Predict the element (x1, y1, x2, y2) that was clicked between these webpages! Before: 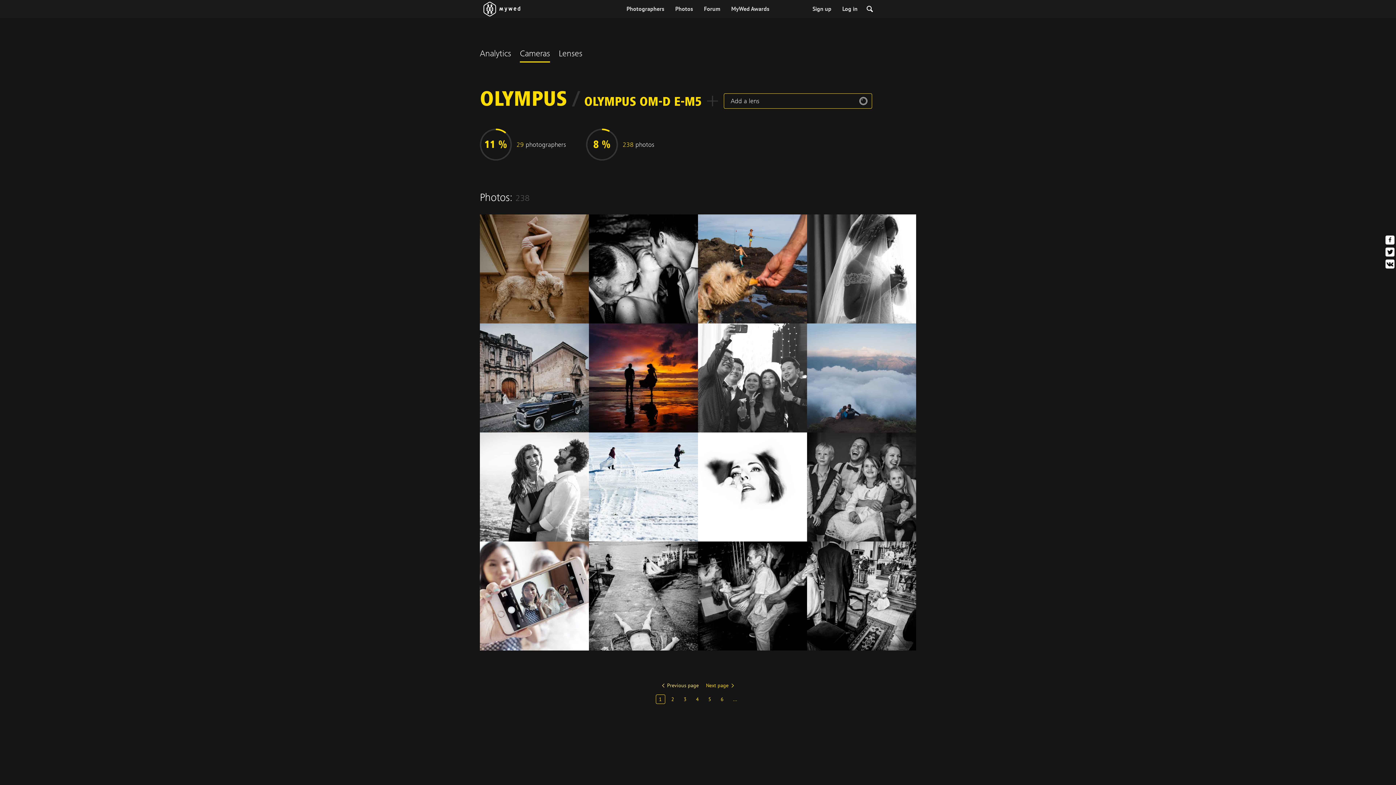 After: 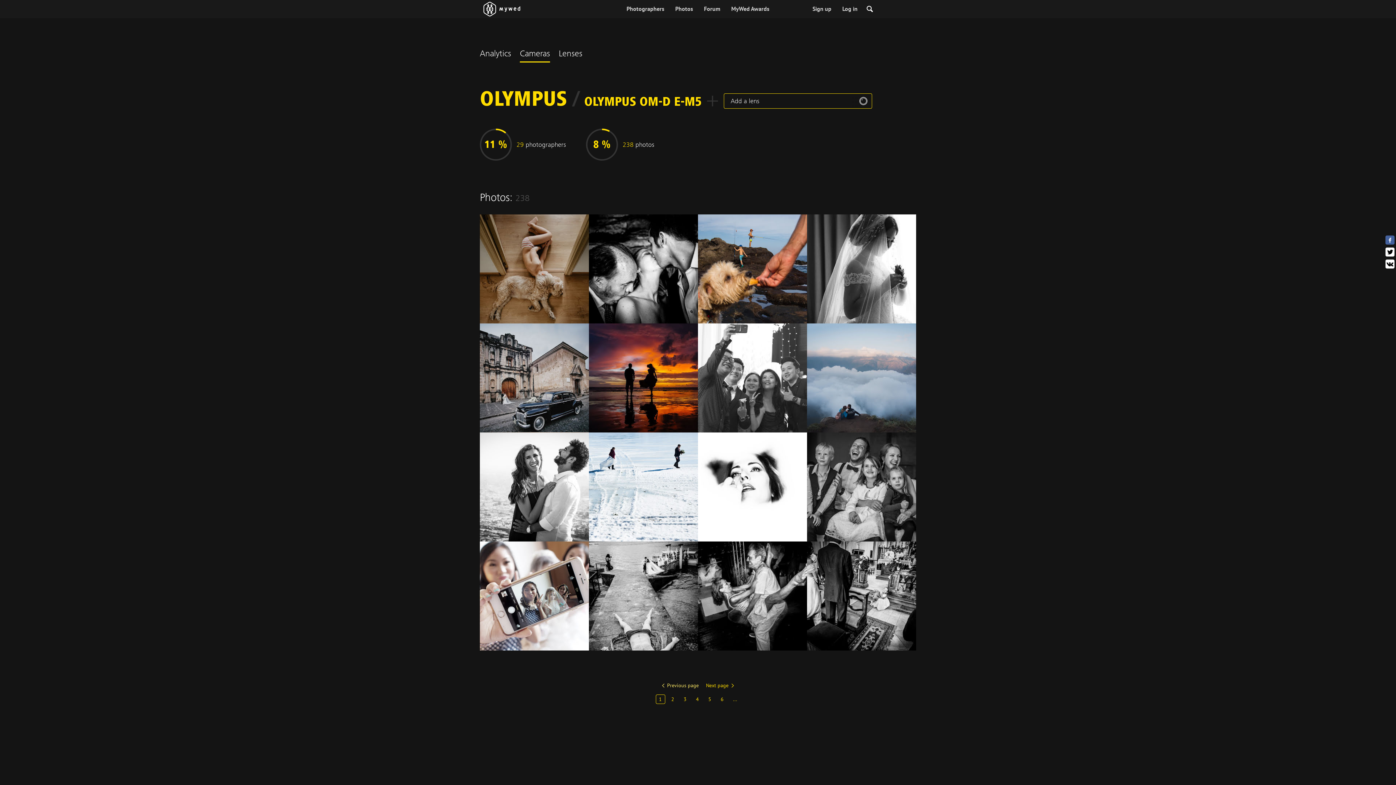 Action: bbox: (1385, 235, 1394, 244)